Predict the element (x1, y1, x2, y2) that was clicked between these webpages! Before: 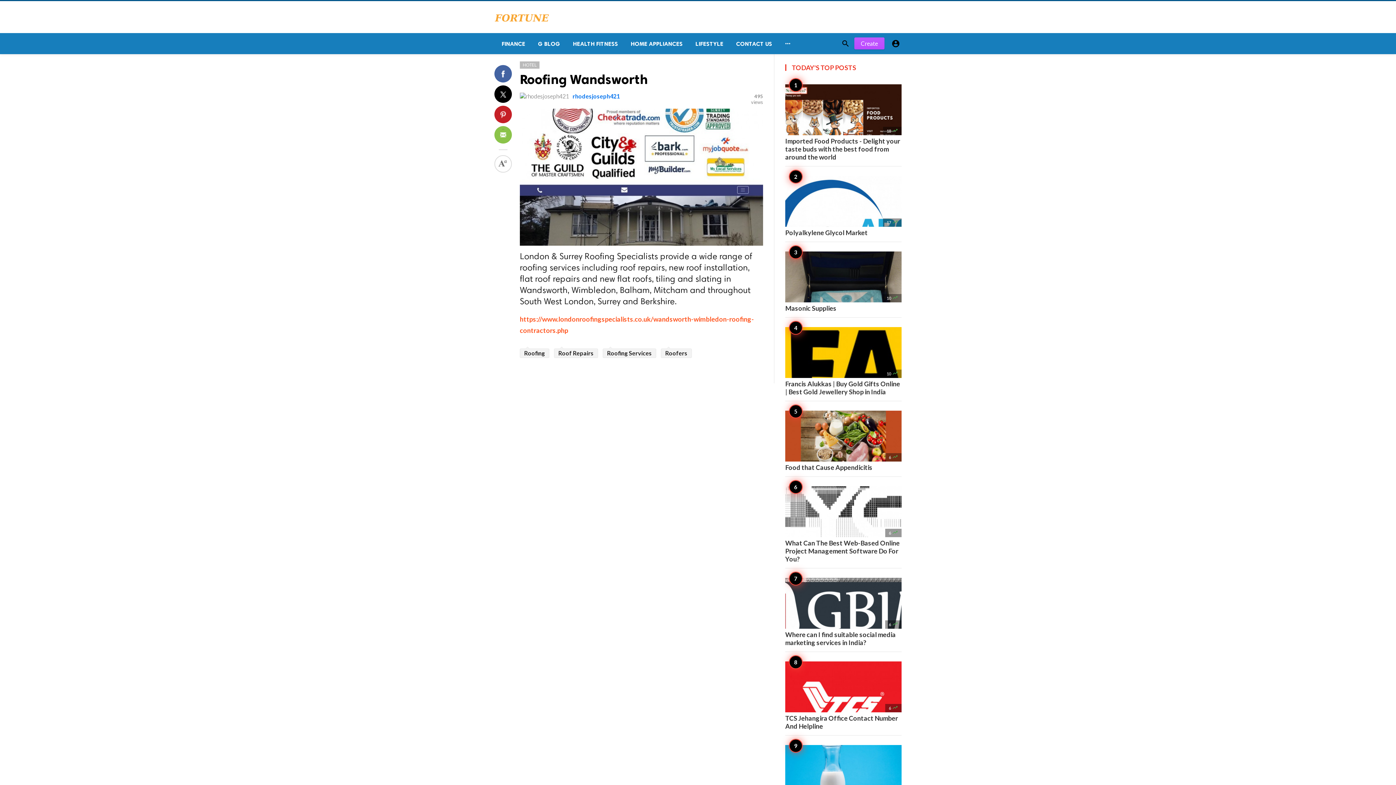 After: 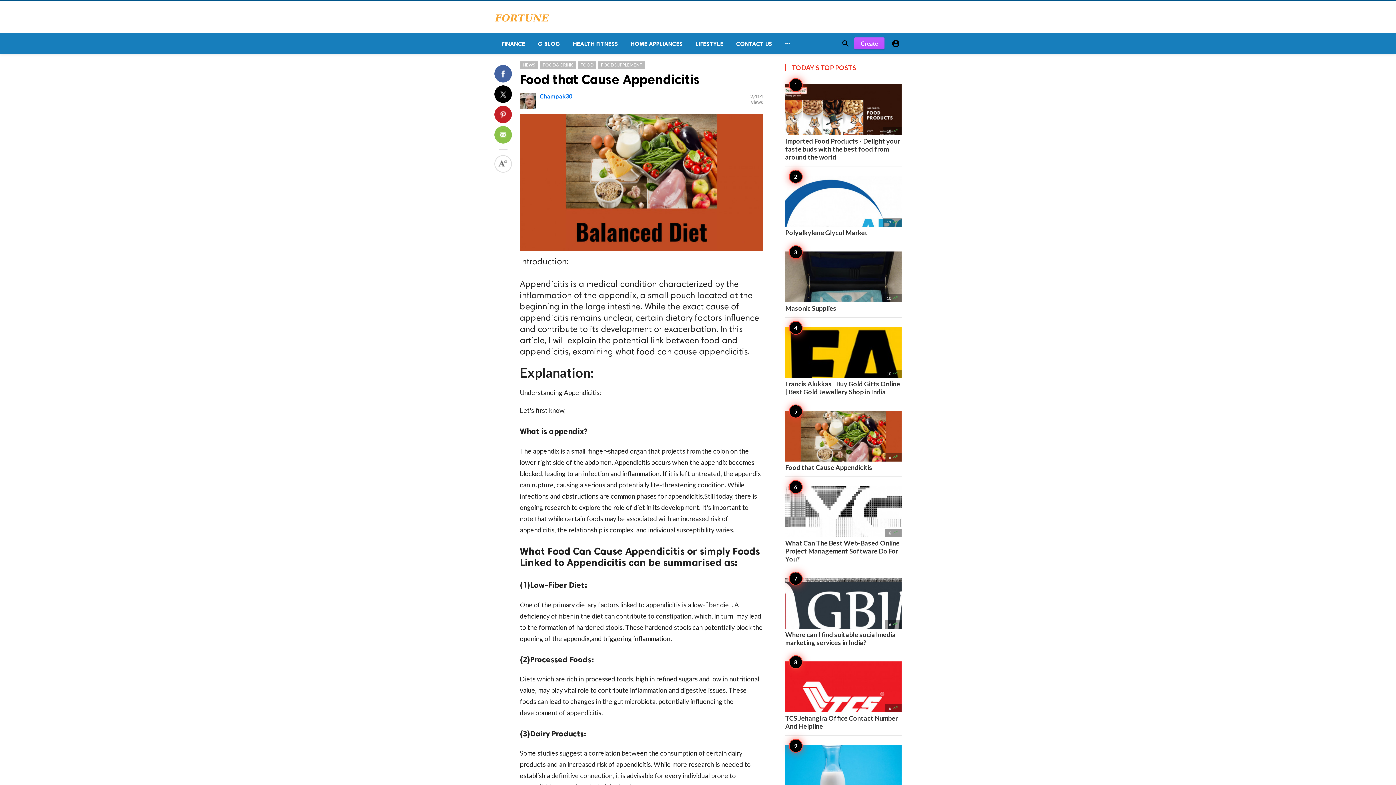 Action: bbox: (785, 410, 901, 471) label: 6 
Food that Cause Appendicitis